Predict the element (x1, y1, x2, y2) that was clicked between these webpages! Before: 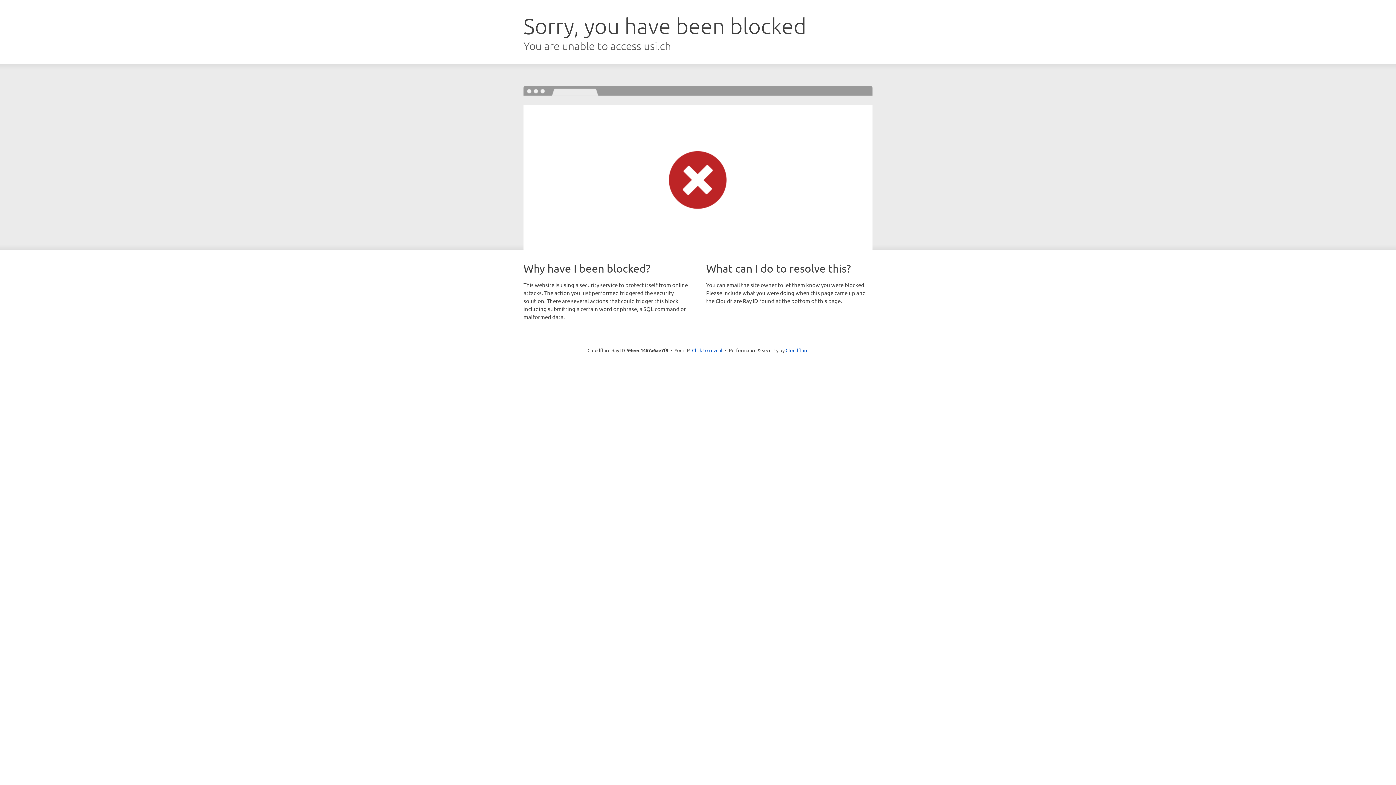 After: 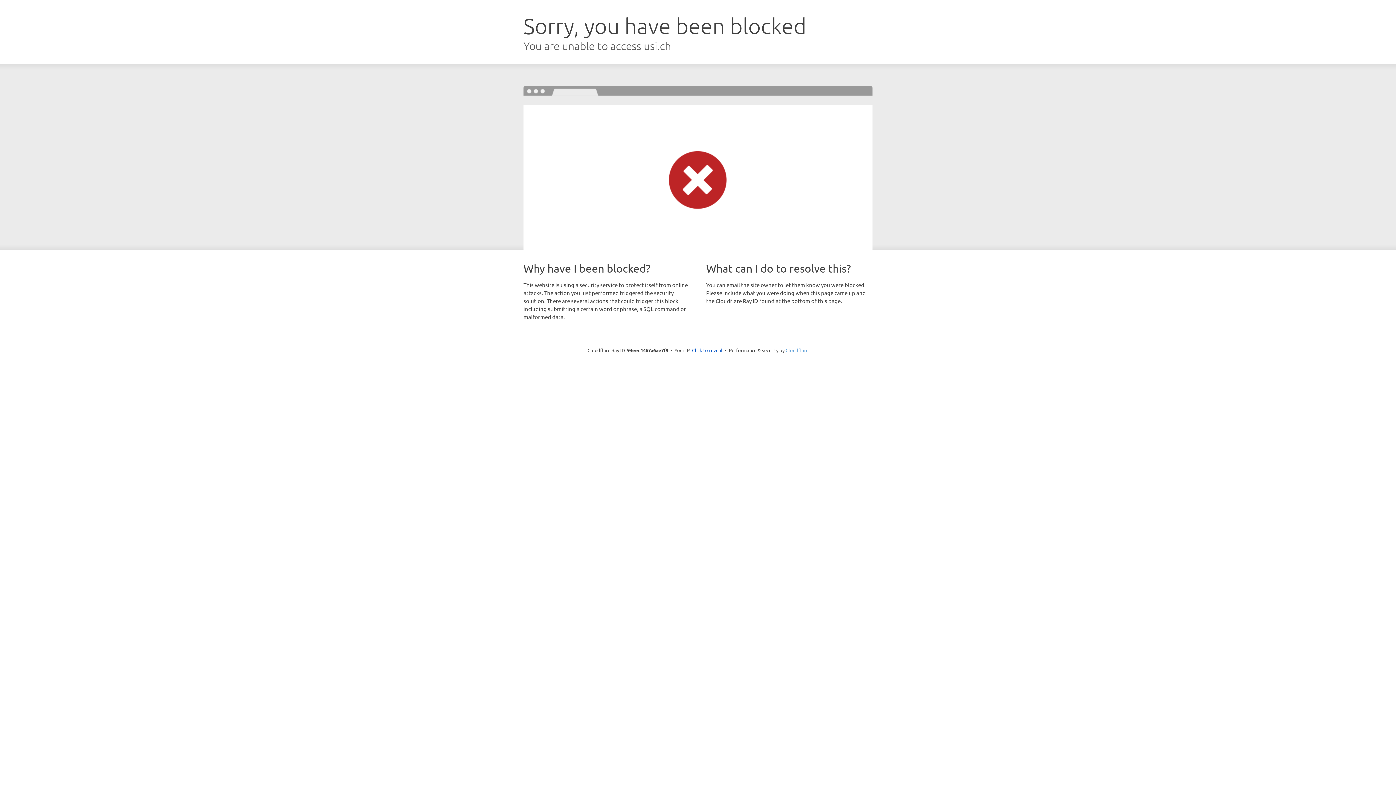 Action: bbox: (785, 347, 808, 353) label: Cloudflare